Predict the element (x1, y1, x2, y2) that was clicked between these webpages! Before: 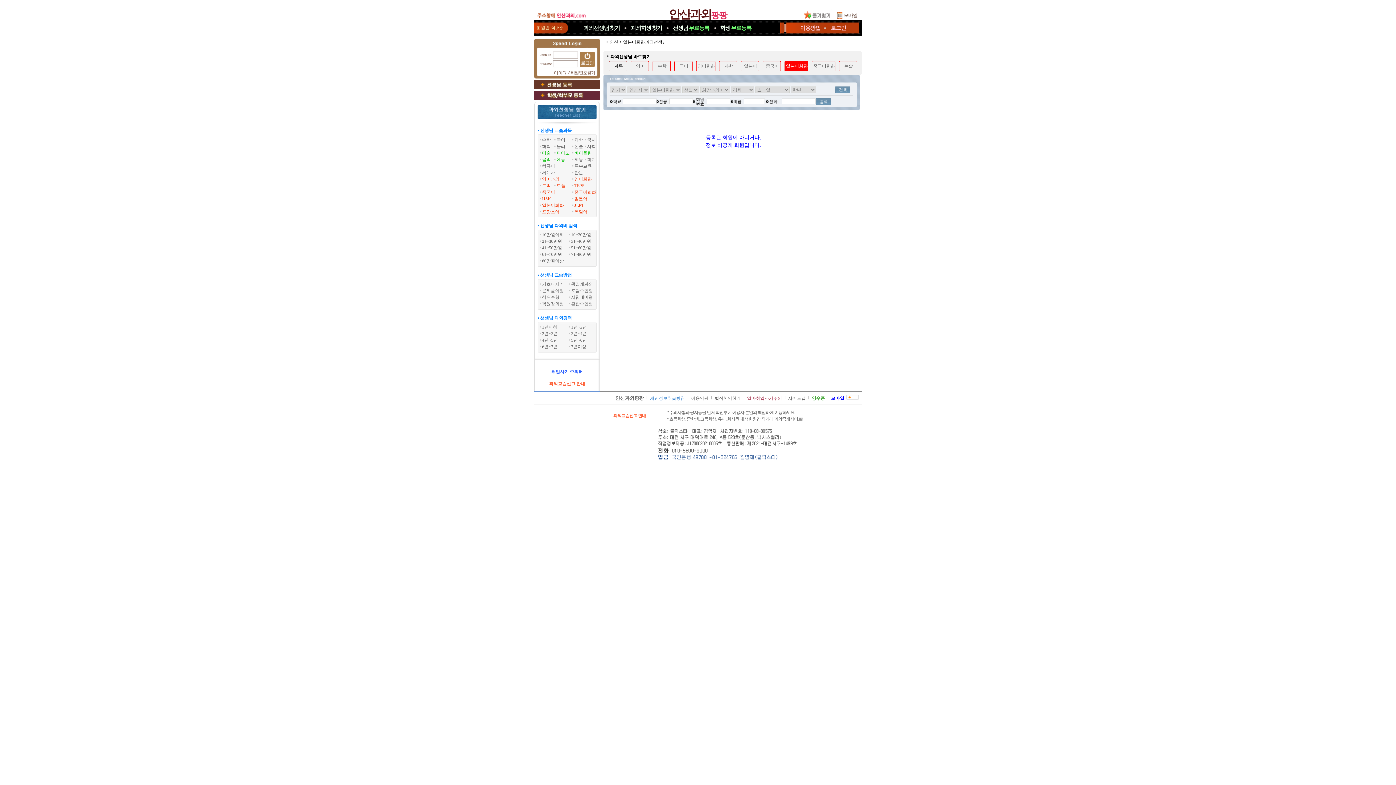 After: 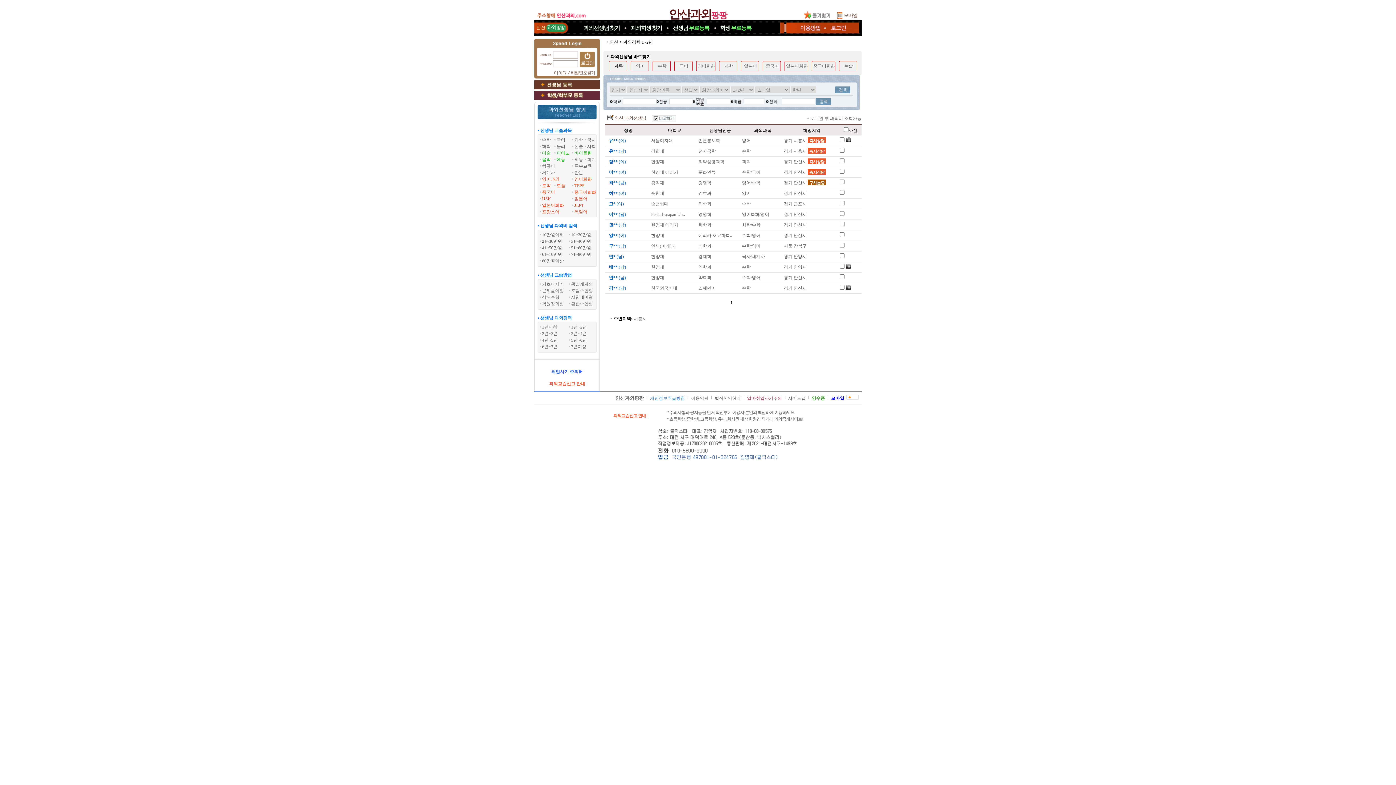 Action: bbox: (571, 324, 586, 329) label: 1년~2년